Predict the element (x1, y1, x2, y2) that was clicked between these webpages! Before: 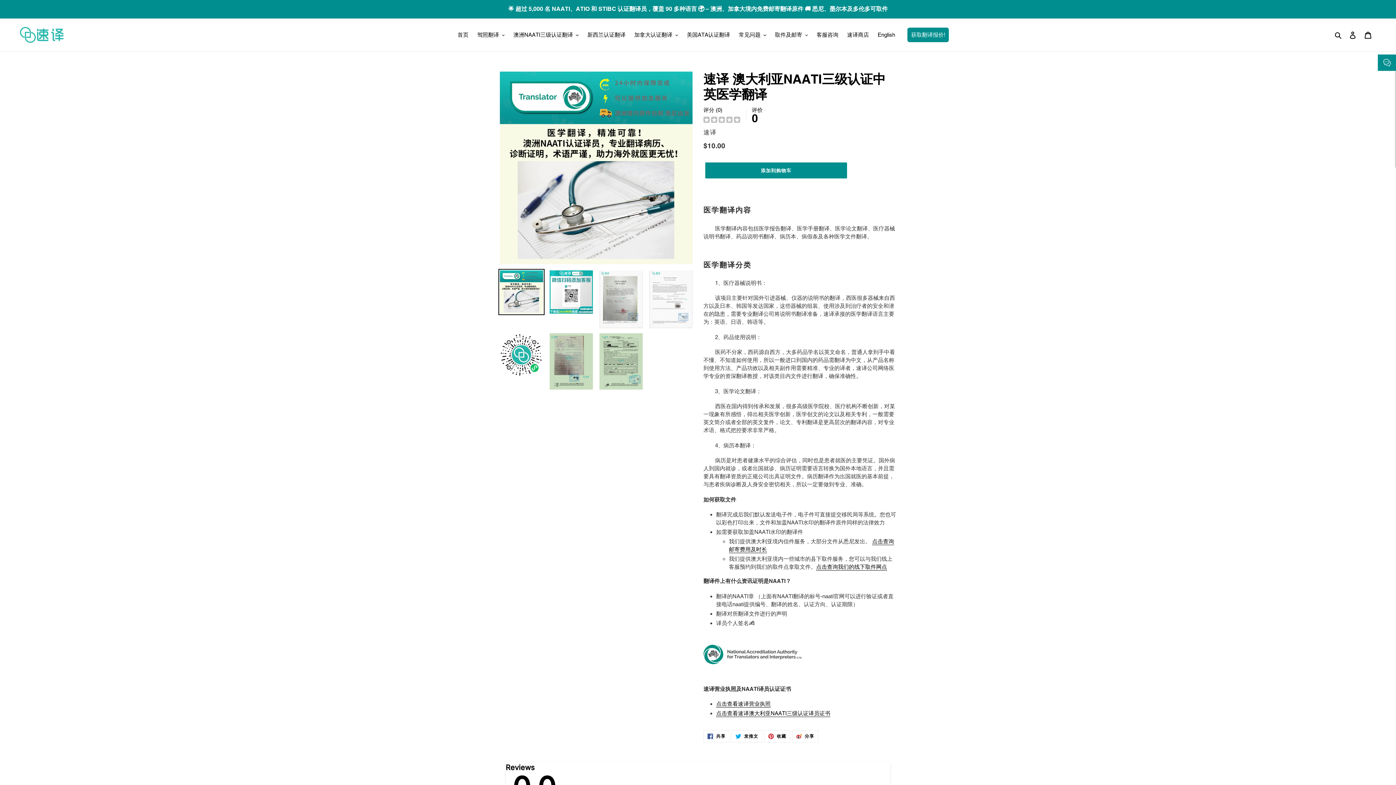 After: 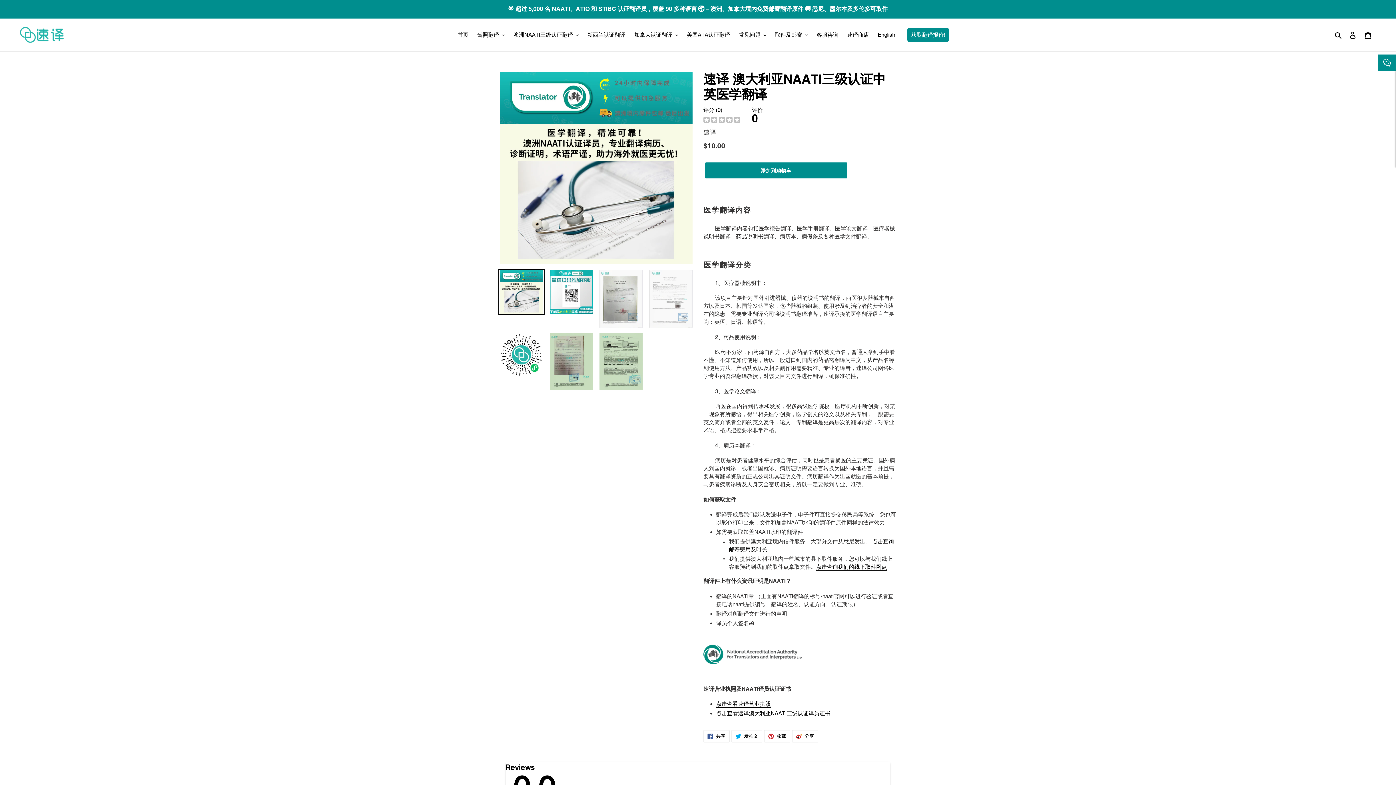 Action: bbox: (498, 269, 544, 315)